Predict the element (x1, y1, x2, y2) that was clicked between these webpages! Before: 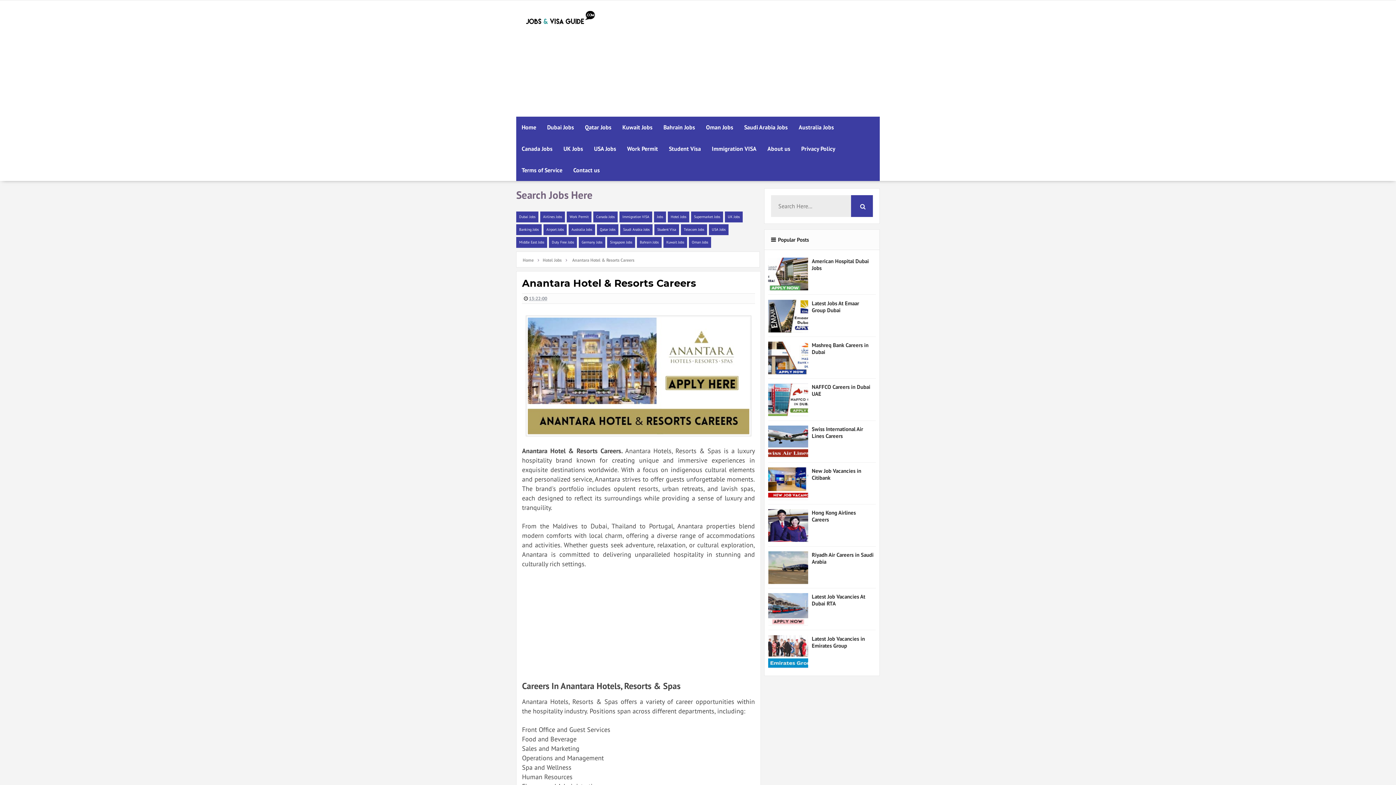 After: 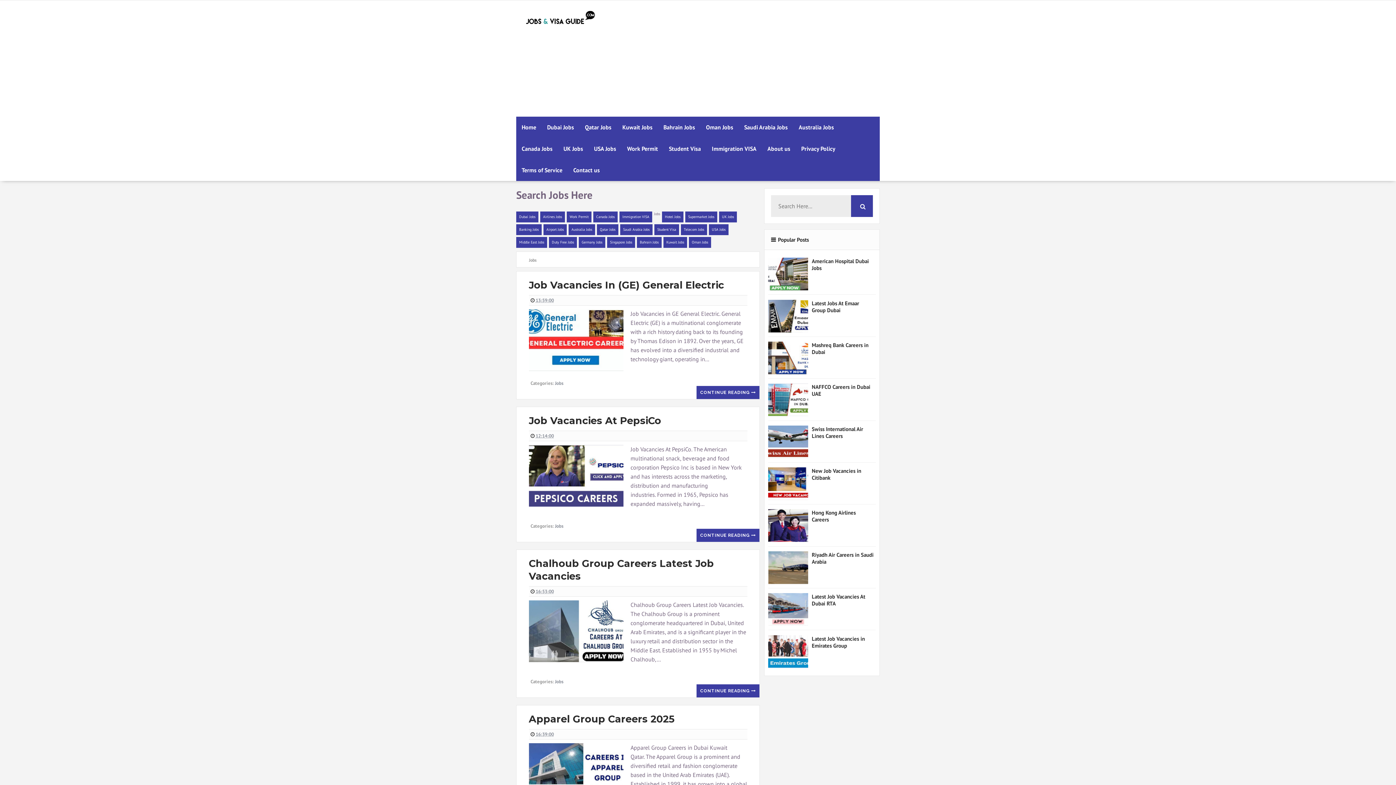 Action: label: Jobs bbox: (654, 211, 666, 222)